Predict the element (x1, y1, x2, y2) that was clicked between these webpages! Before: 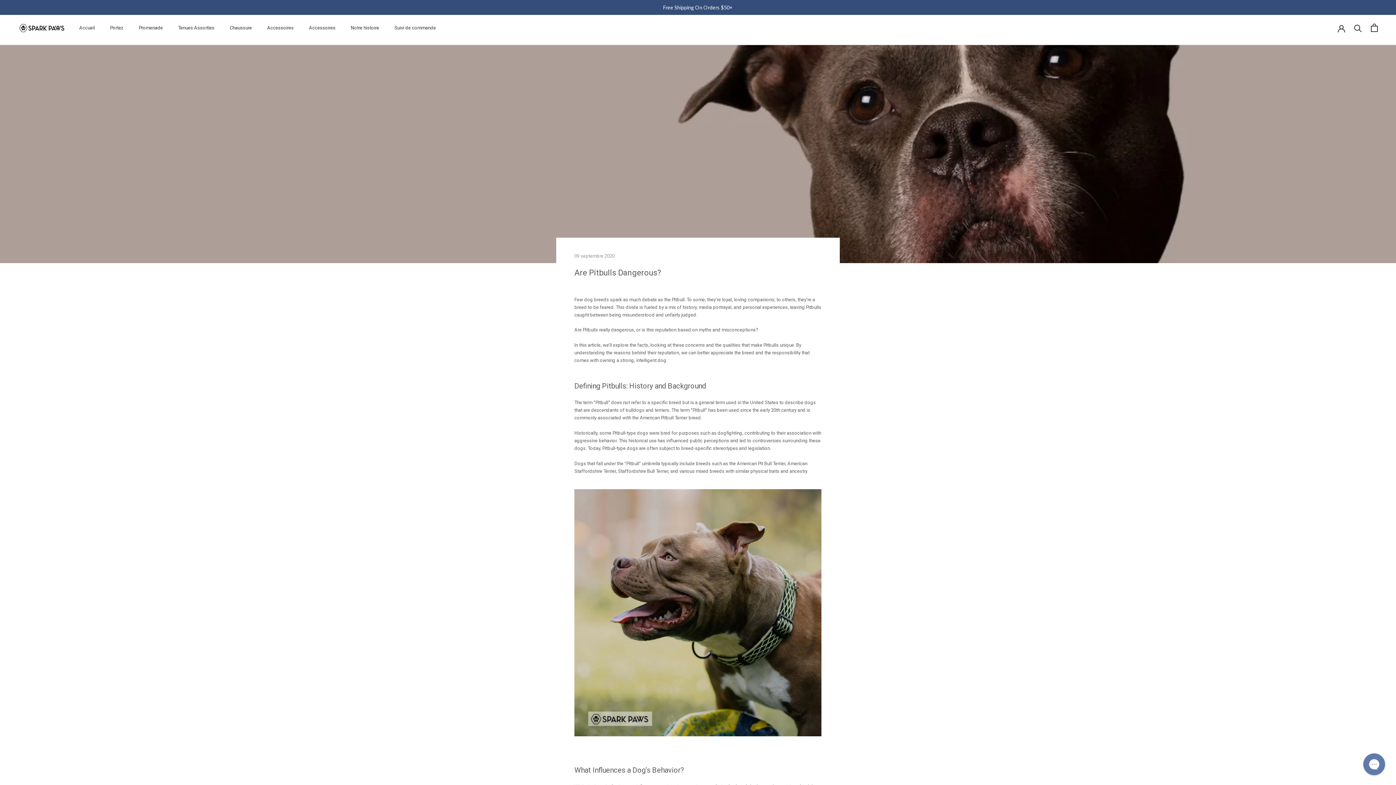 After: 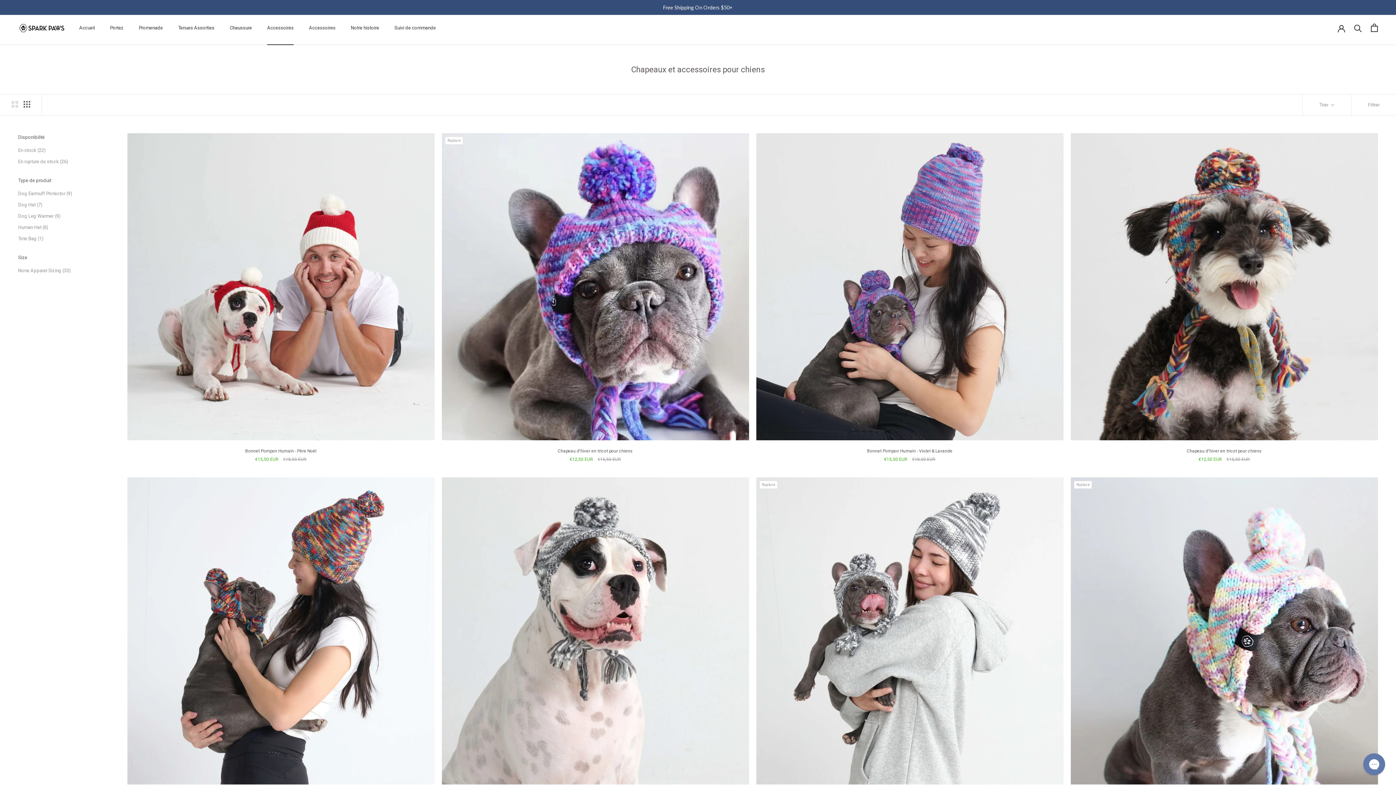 Action: bbox: (267, 10, 293, 16) label: Accessoires
Accessoires